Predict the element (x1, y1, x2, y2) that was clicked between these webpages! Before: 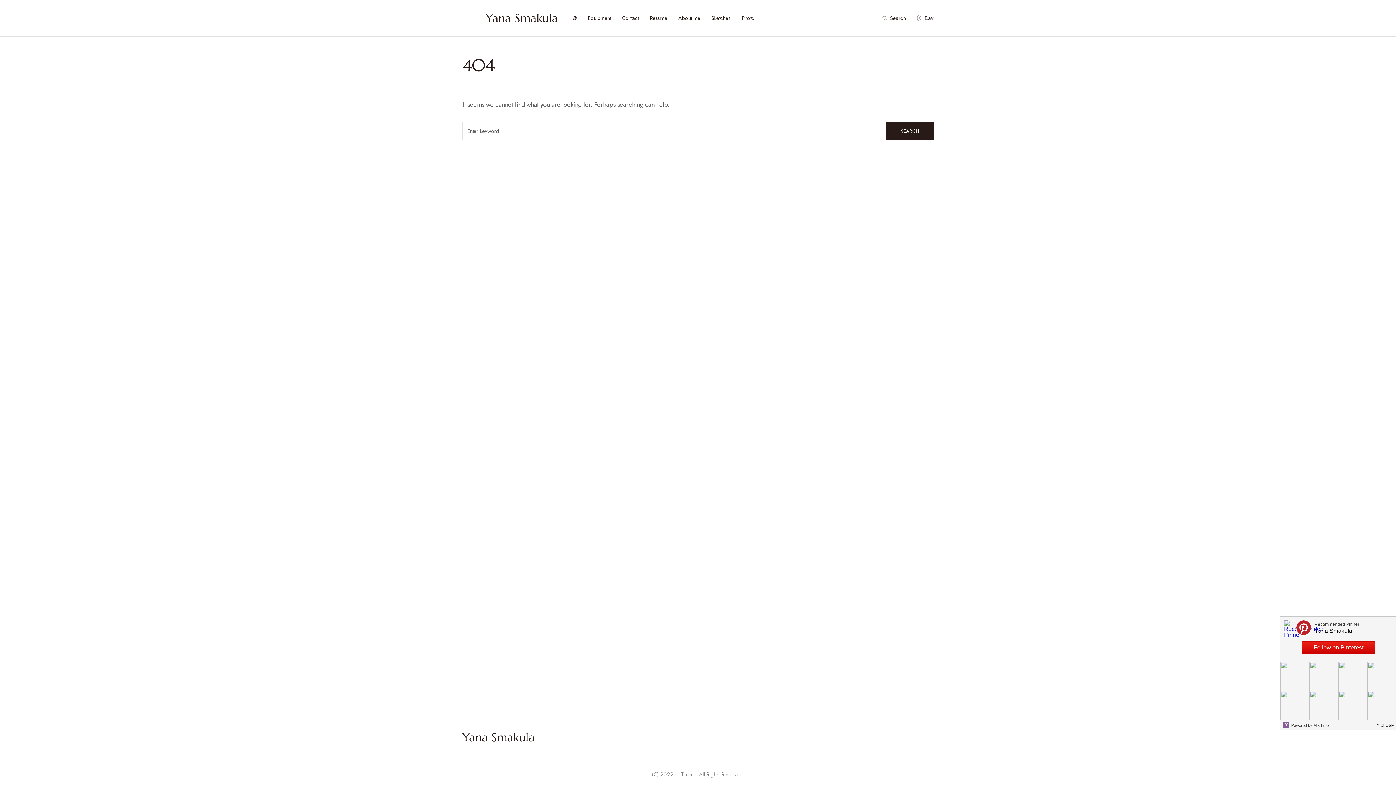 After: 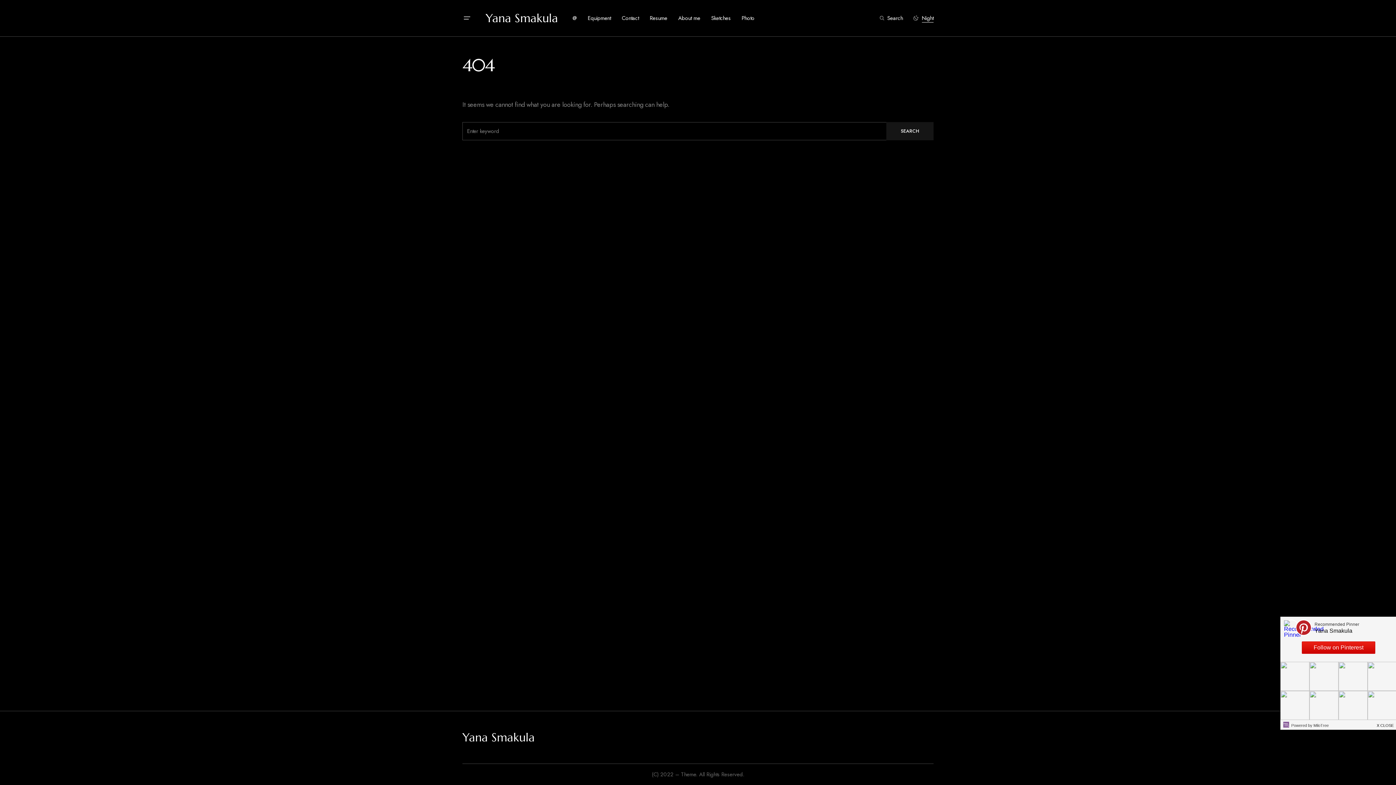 Action: bbox: (913, 12, 933, 24) label: Day